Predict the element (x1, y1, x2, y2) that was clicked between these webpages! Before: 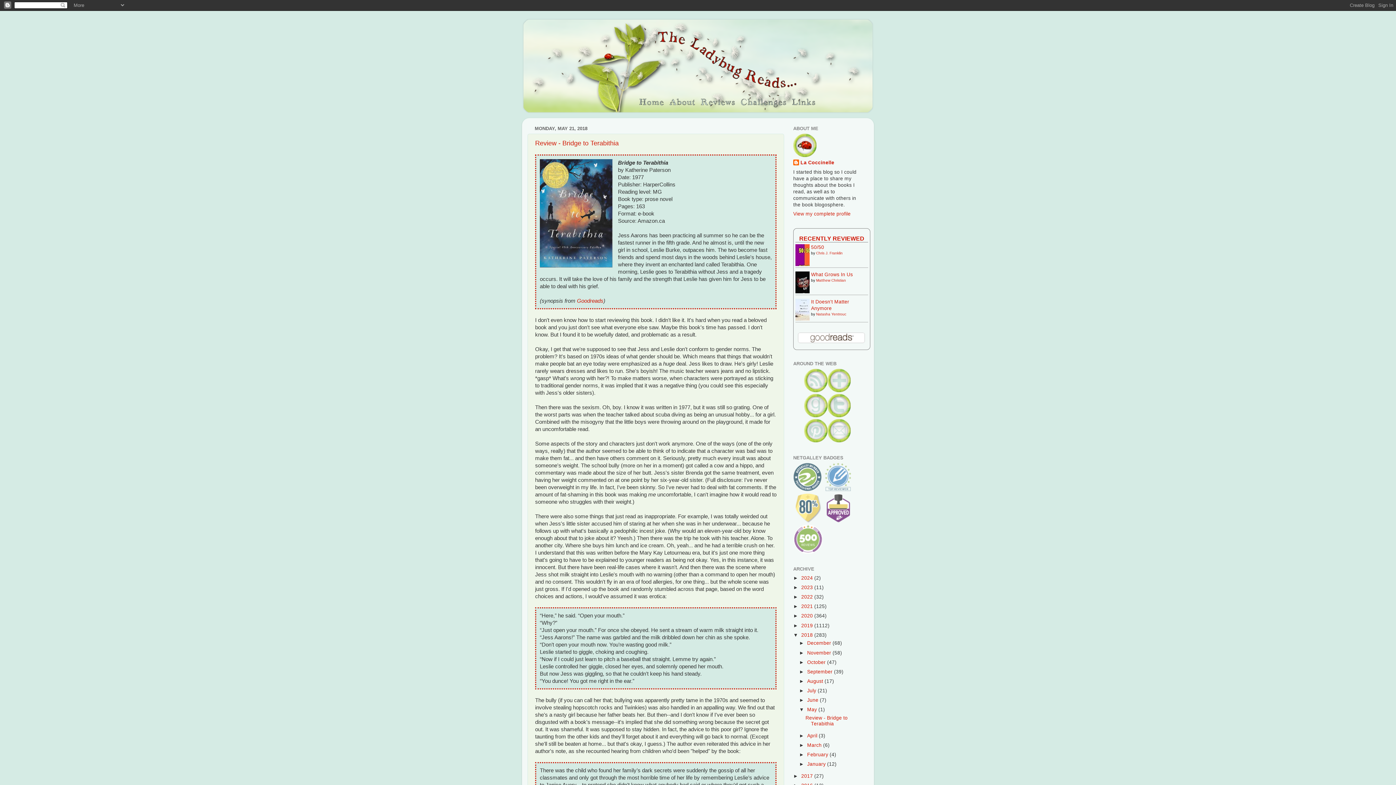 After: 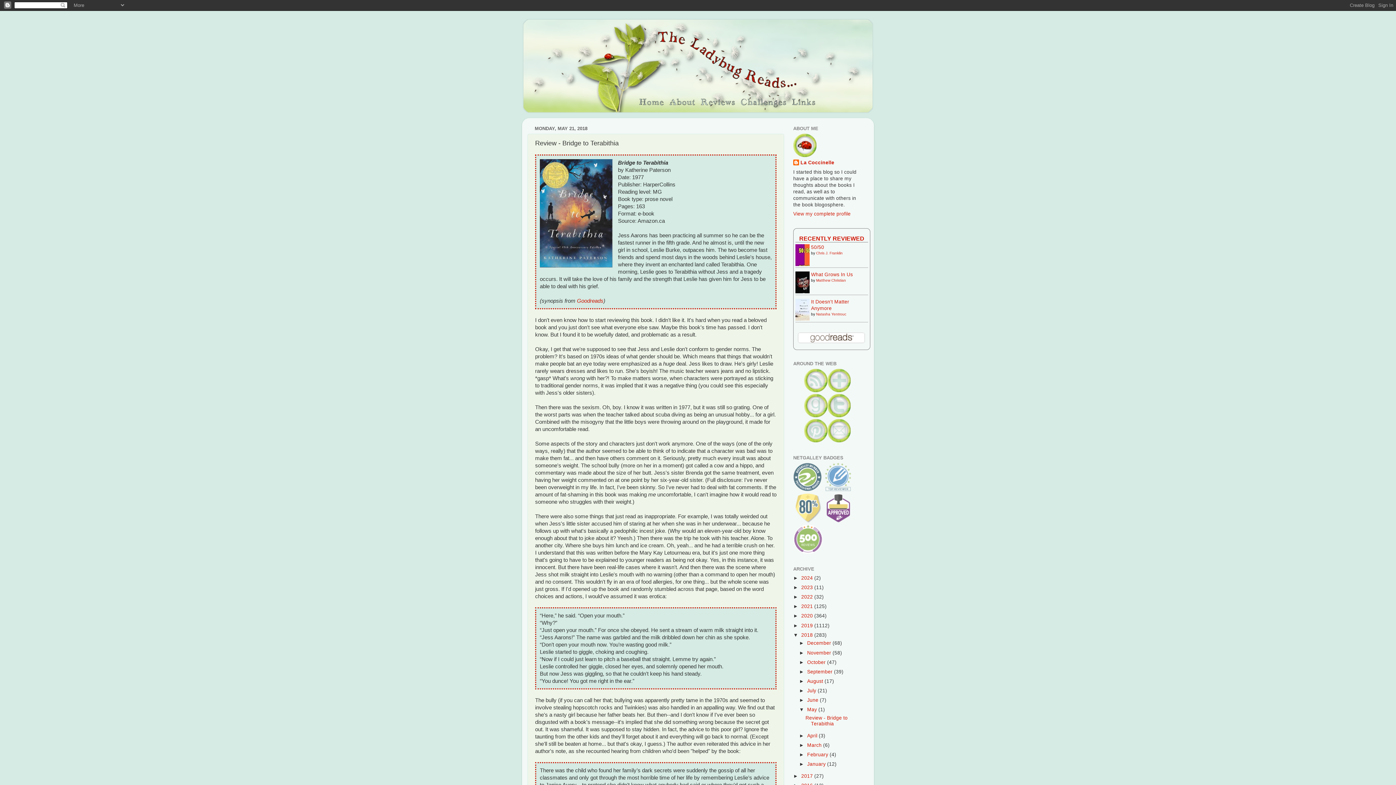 Action: bbox: (535, 139, 618, 146) label: Review - Bridge to Terabithia